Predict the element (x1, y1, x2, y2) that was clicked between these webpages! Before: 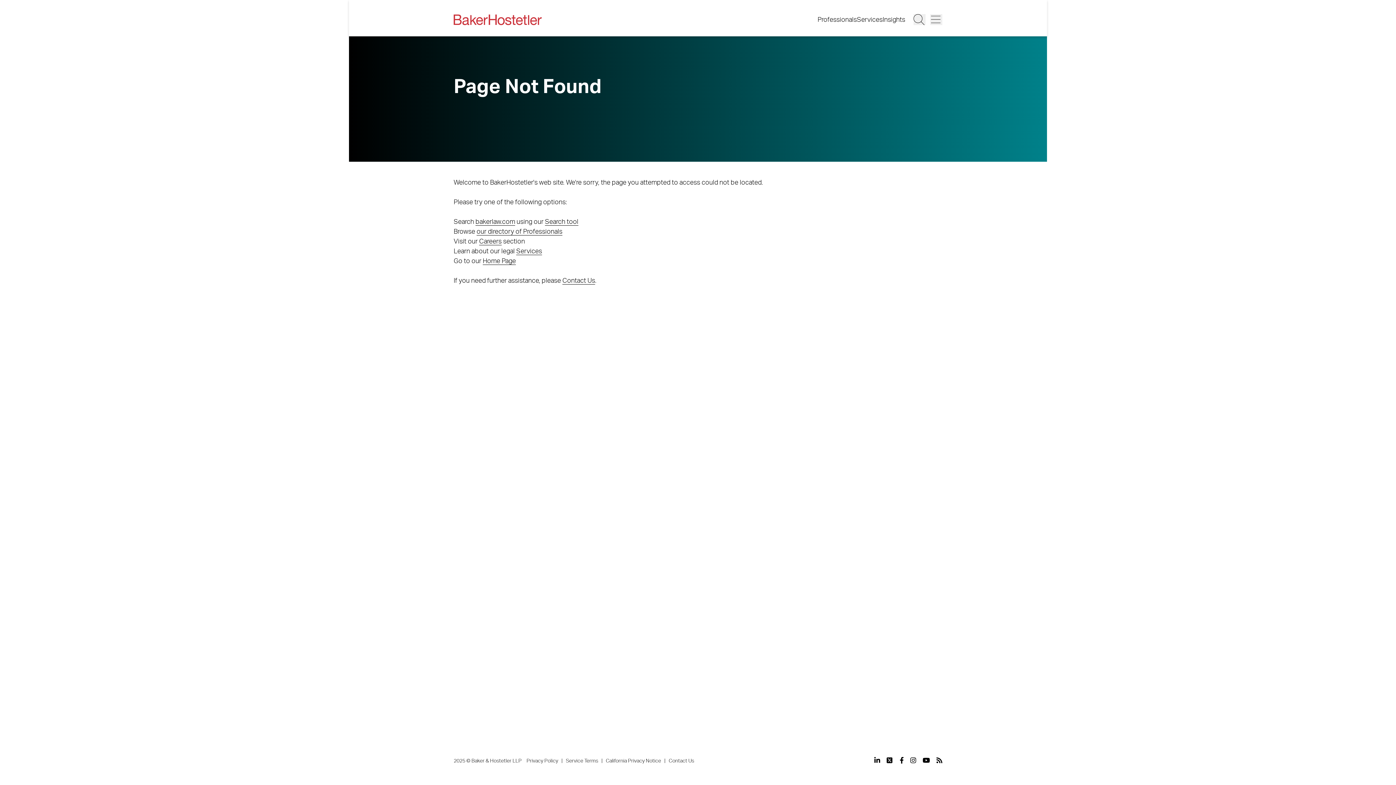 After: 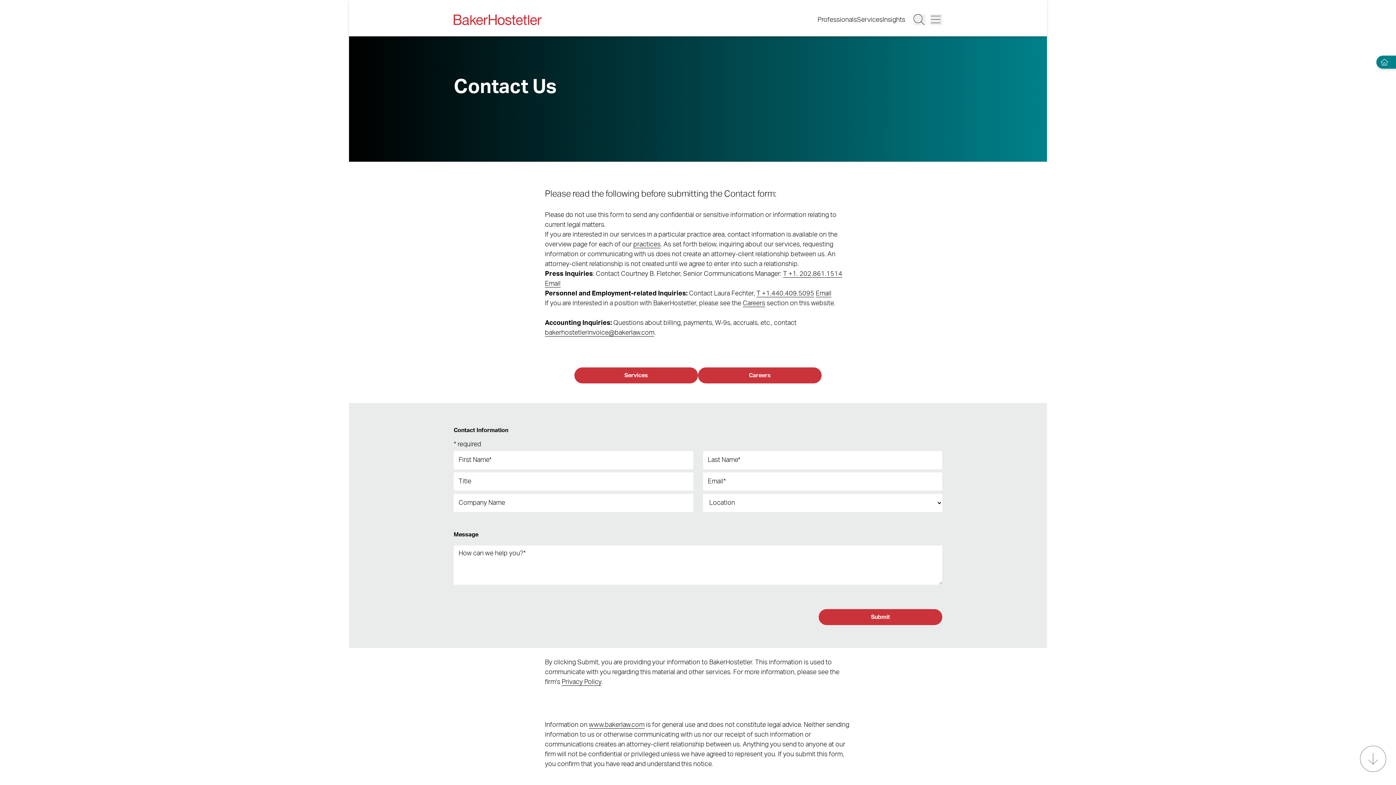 Action: label: Contact Us bbox: (668, 758, 694, 764)